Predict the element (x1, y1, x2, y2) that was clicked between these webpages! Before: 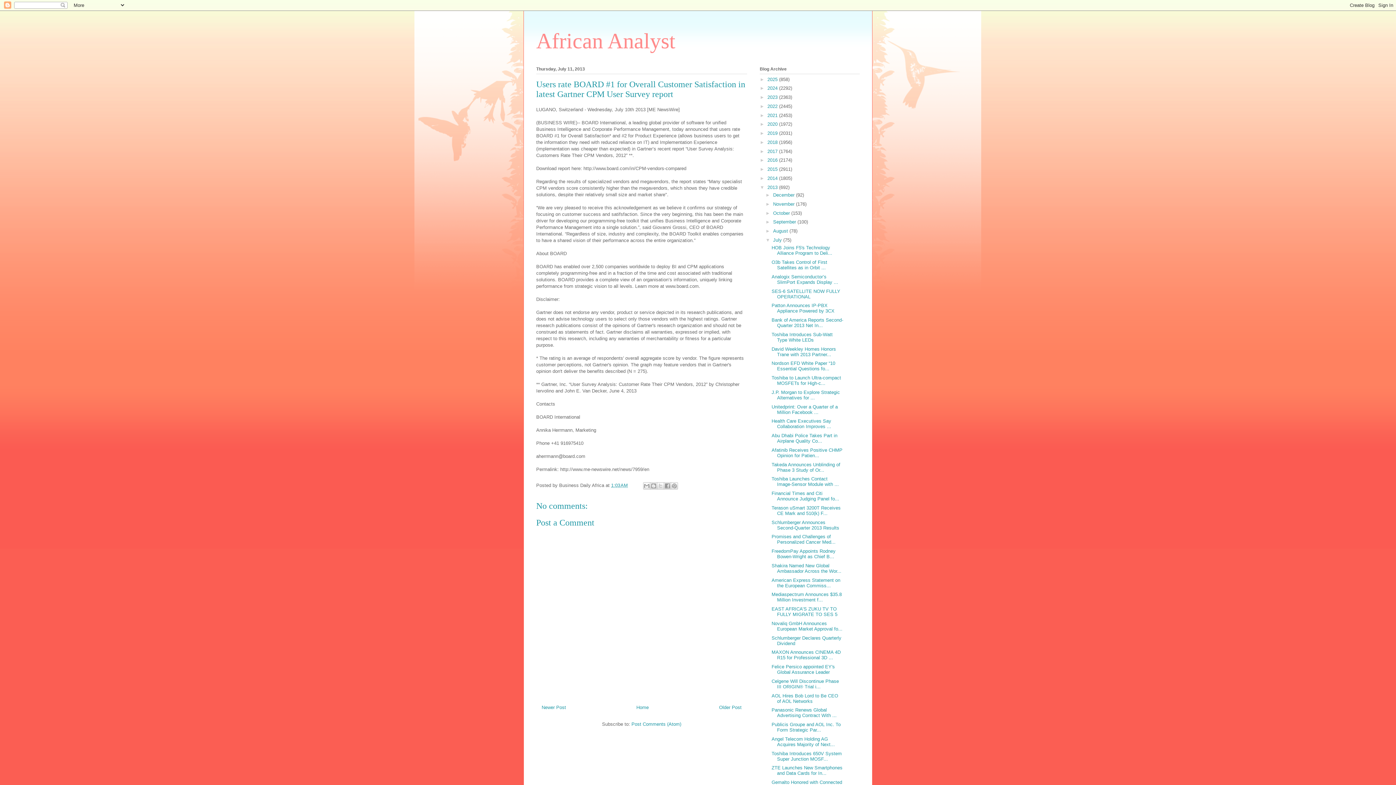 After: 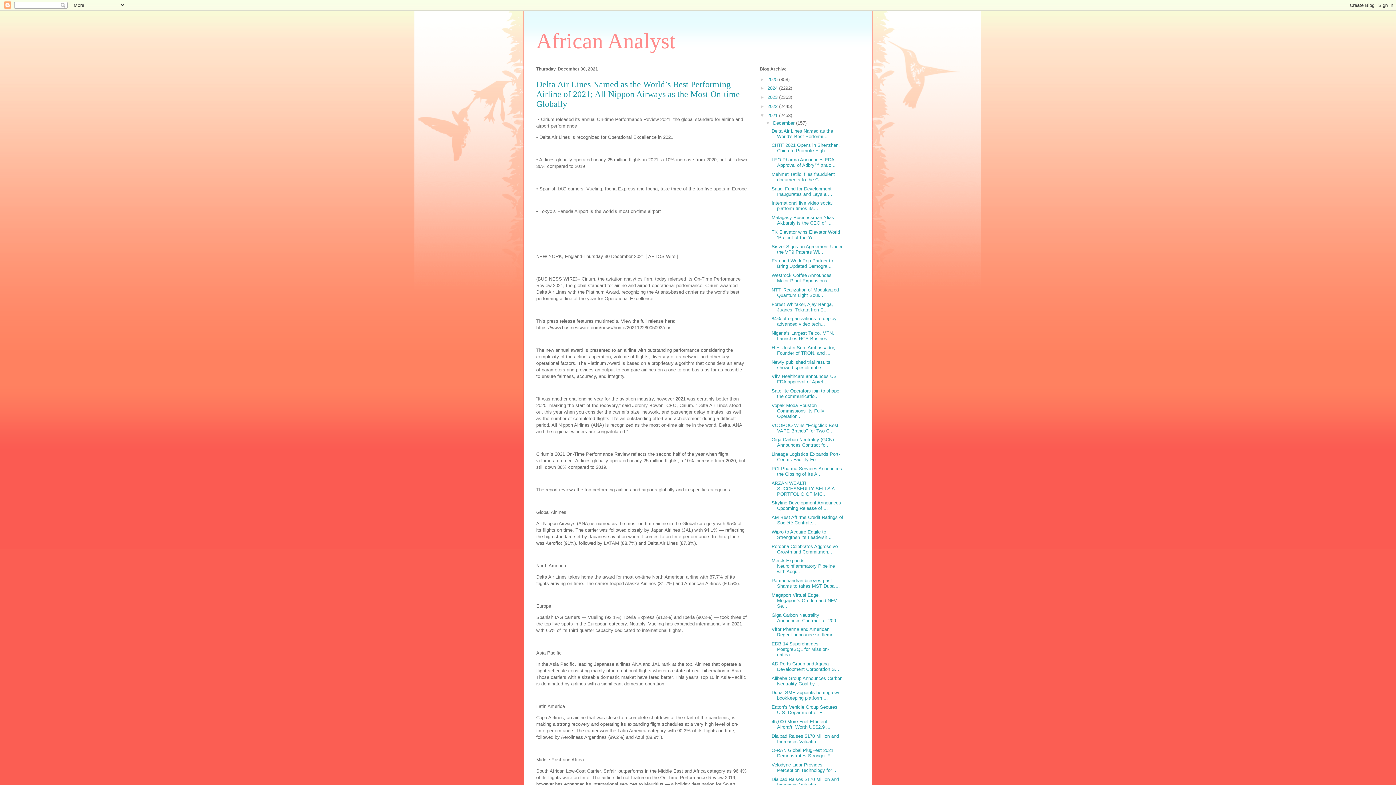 Action: label: 2021  bbox: (767, 112, 779, 118)